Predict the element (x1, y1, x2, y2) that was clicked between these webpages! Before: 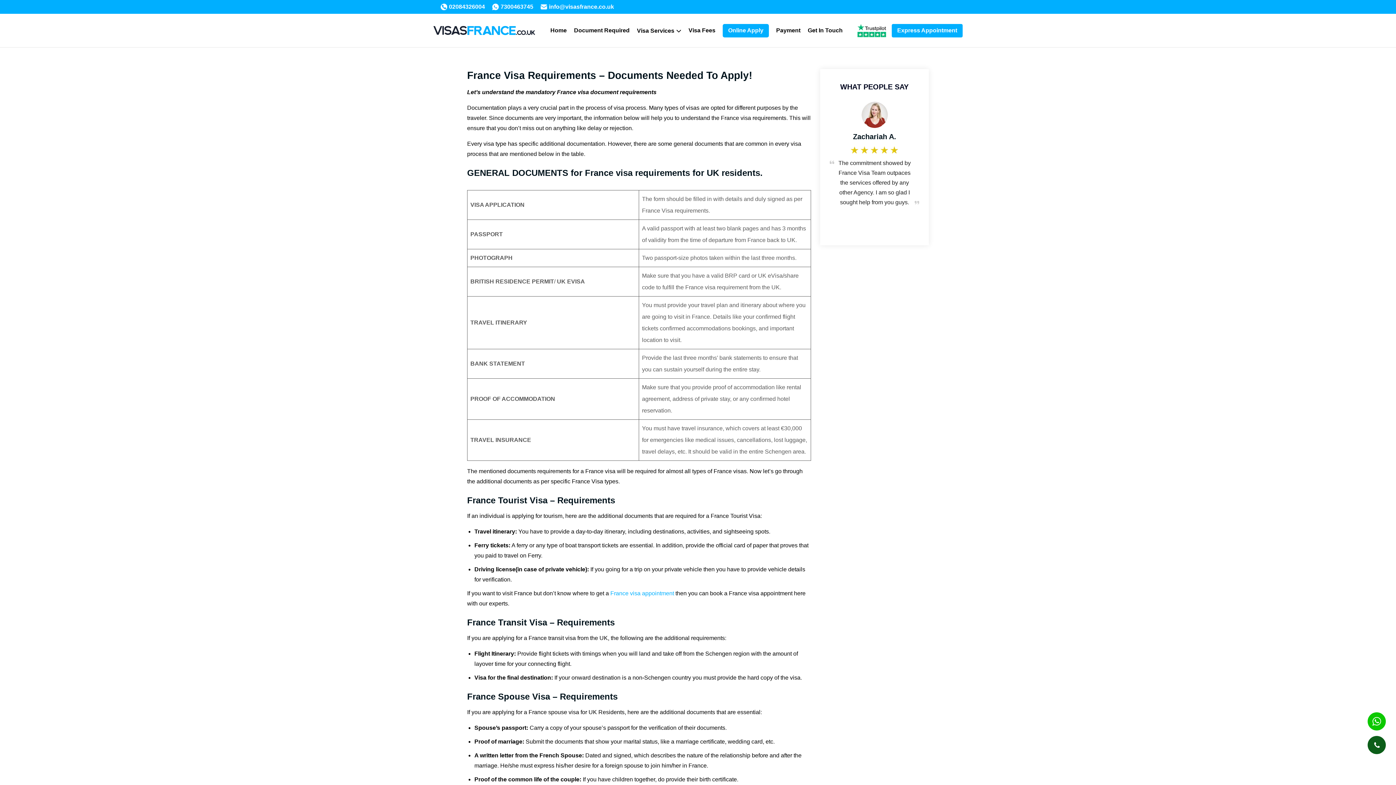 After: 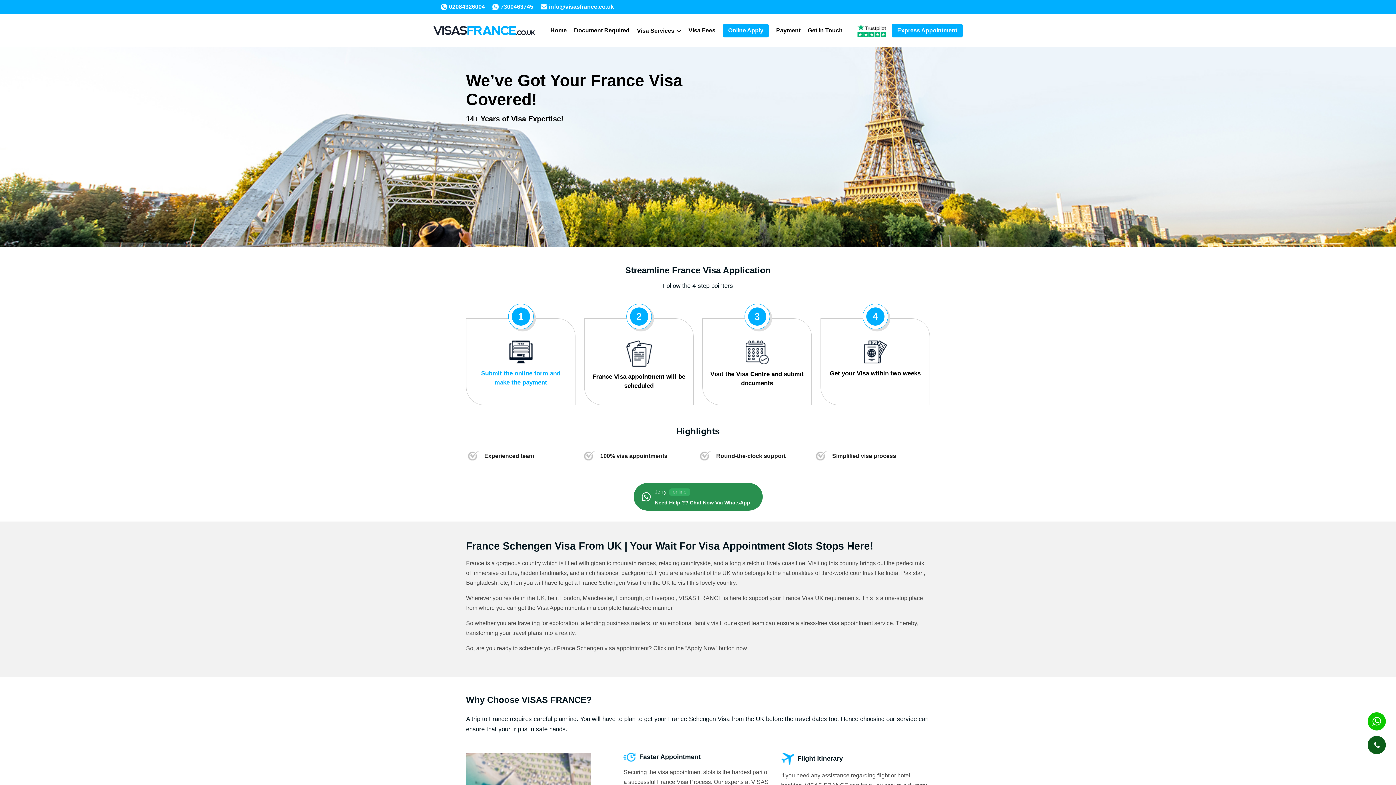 Action: label: Home bbox: (550, 23, 566, 37)